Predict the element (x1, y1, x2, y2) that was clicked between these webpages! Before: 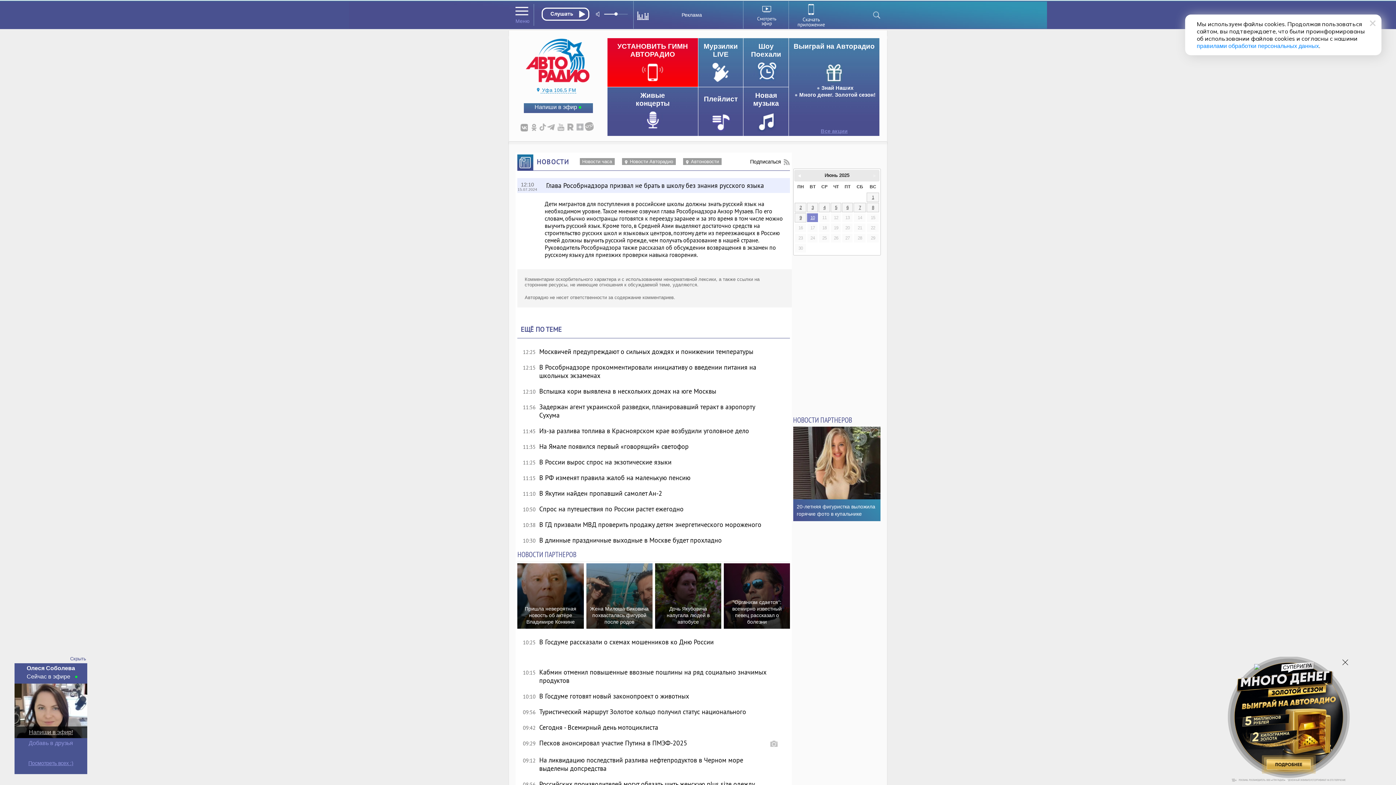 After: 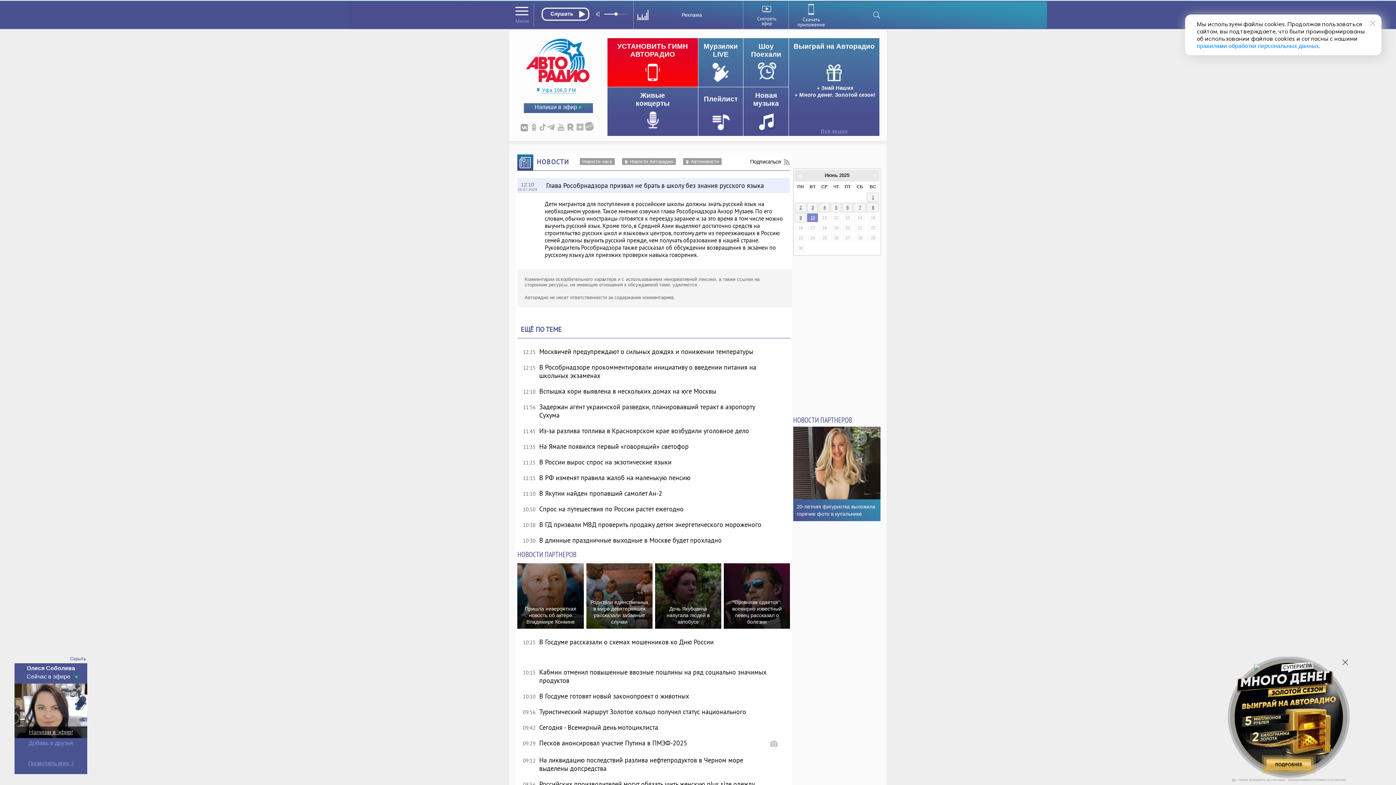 Action: label: Жена Милоша Биковича похвасталась фигурой после родов bbox: (586, 563, 652, 629)